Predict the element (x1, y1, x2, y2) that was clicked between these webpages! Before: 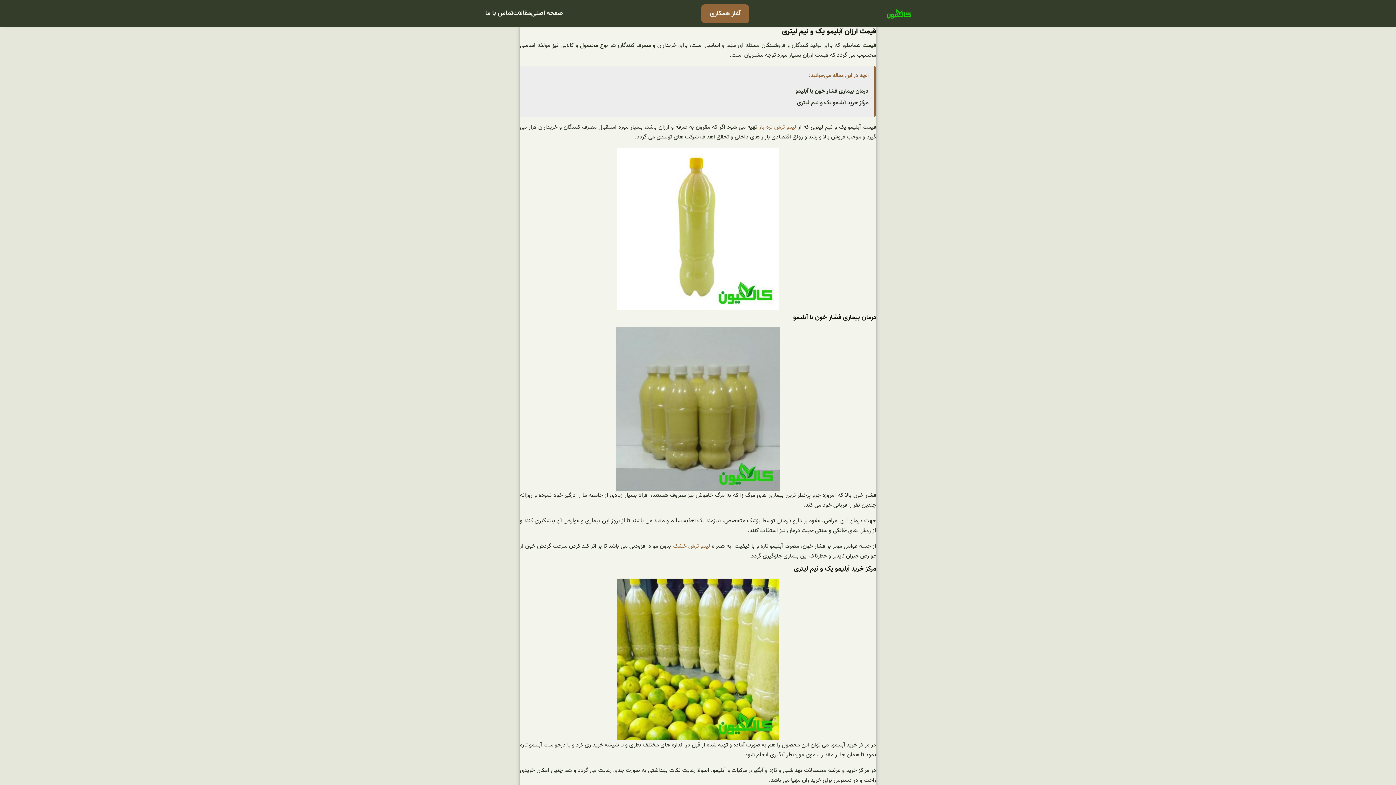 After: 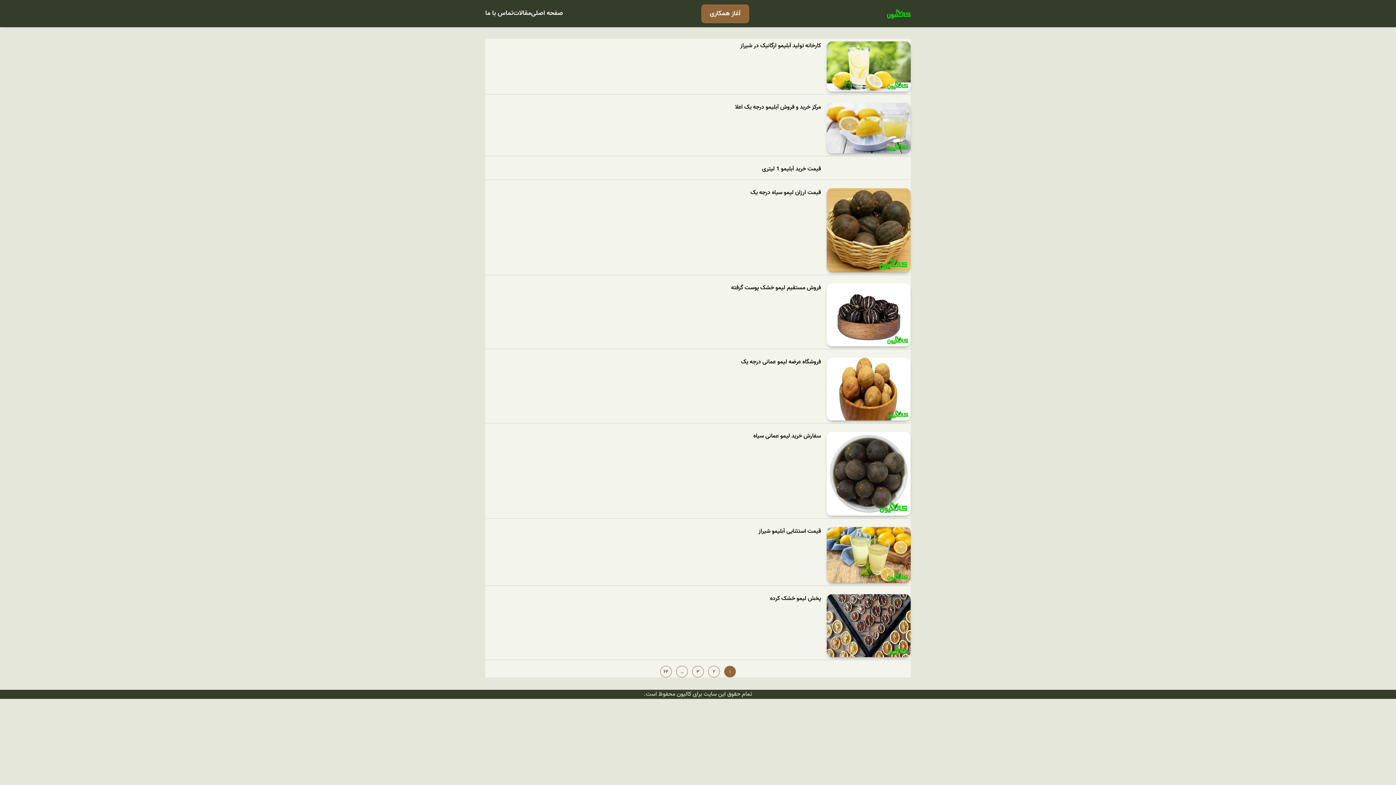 Action: bbox: (513, 8, 531, 18) label: مقالات